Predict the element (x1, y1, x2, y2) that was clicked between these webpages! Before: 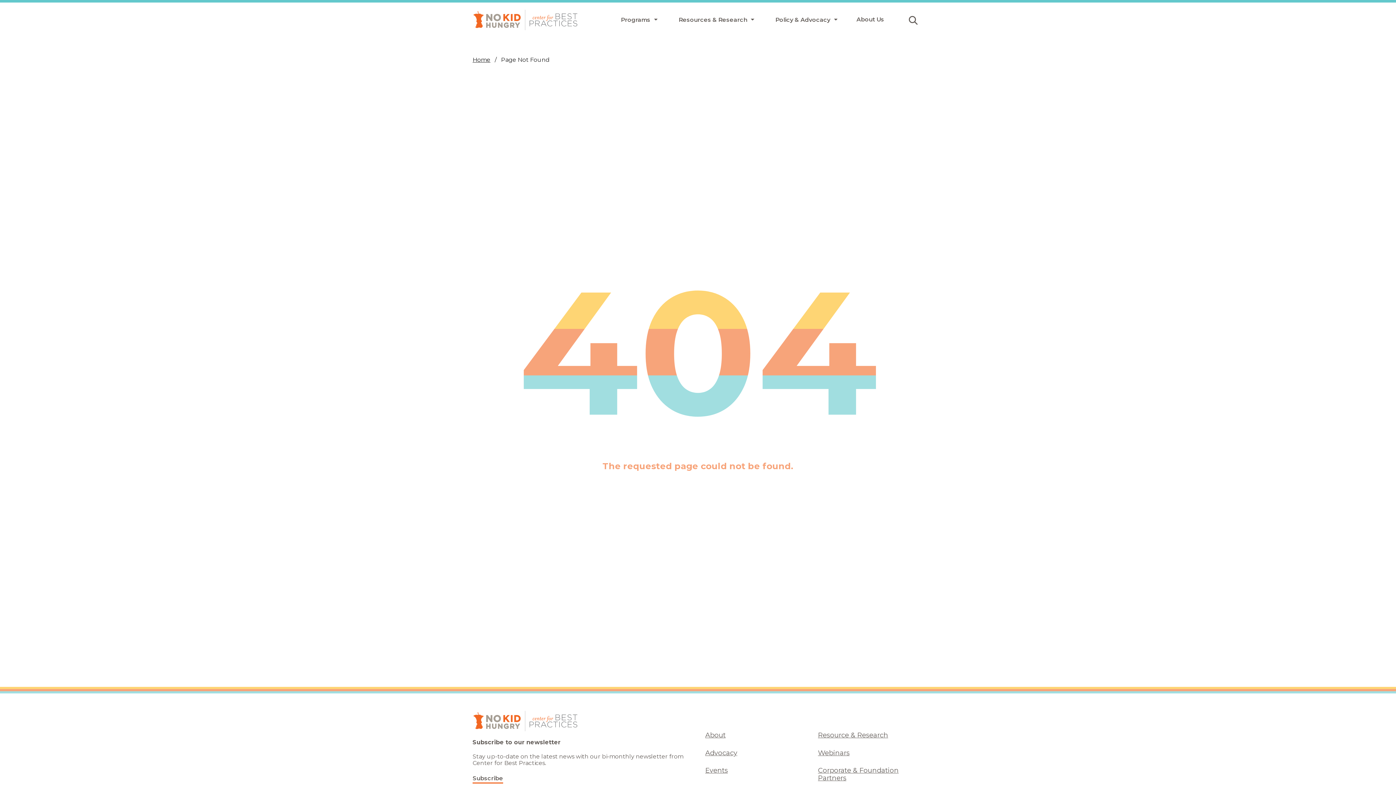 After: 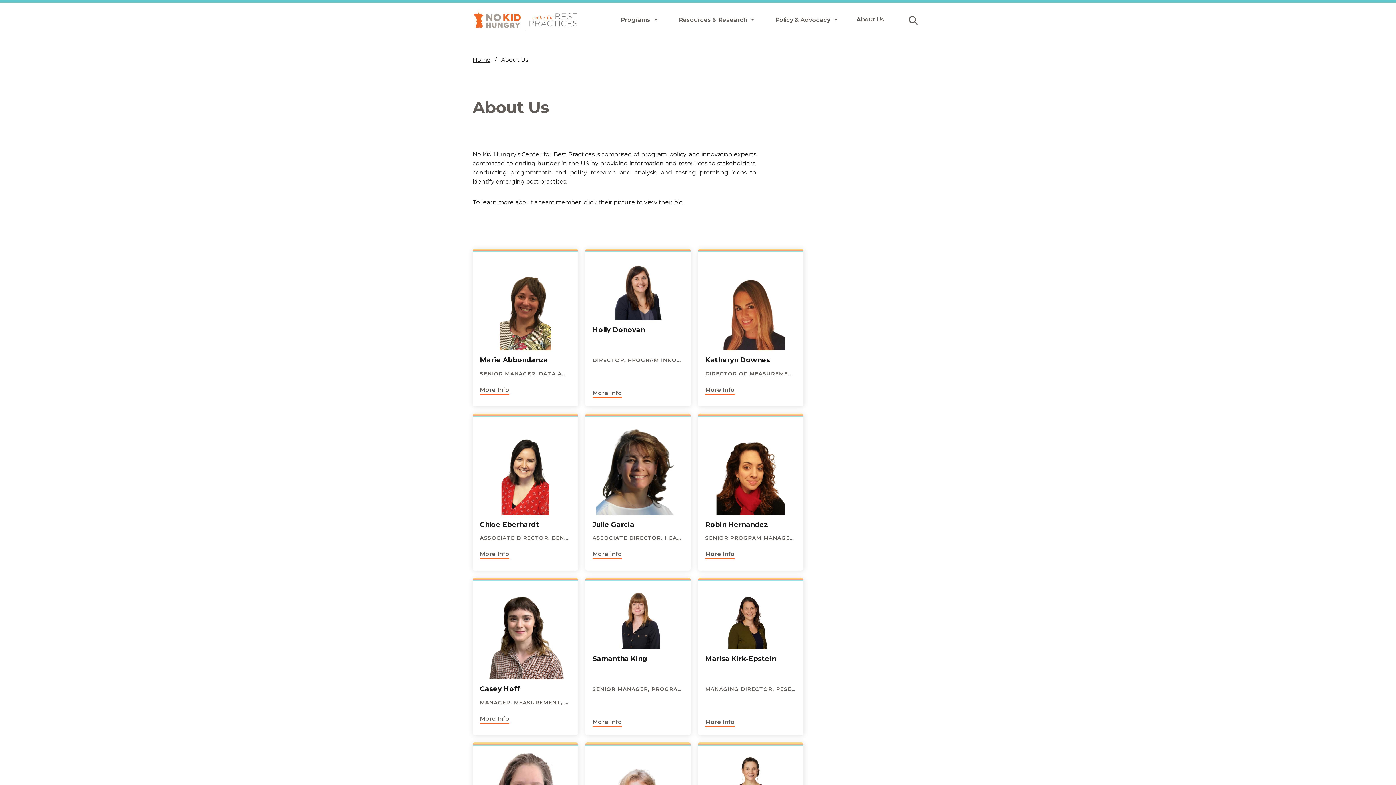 Action: bbox: (856, 16, 884, 25) label: About Us